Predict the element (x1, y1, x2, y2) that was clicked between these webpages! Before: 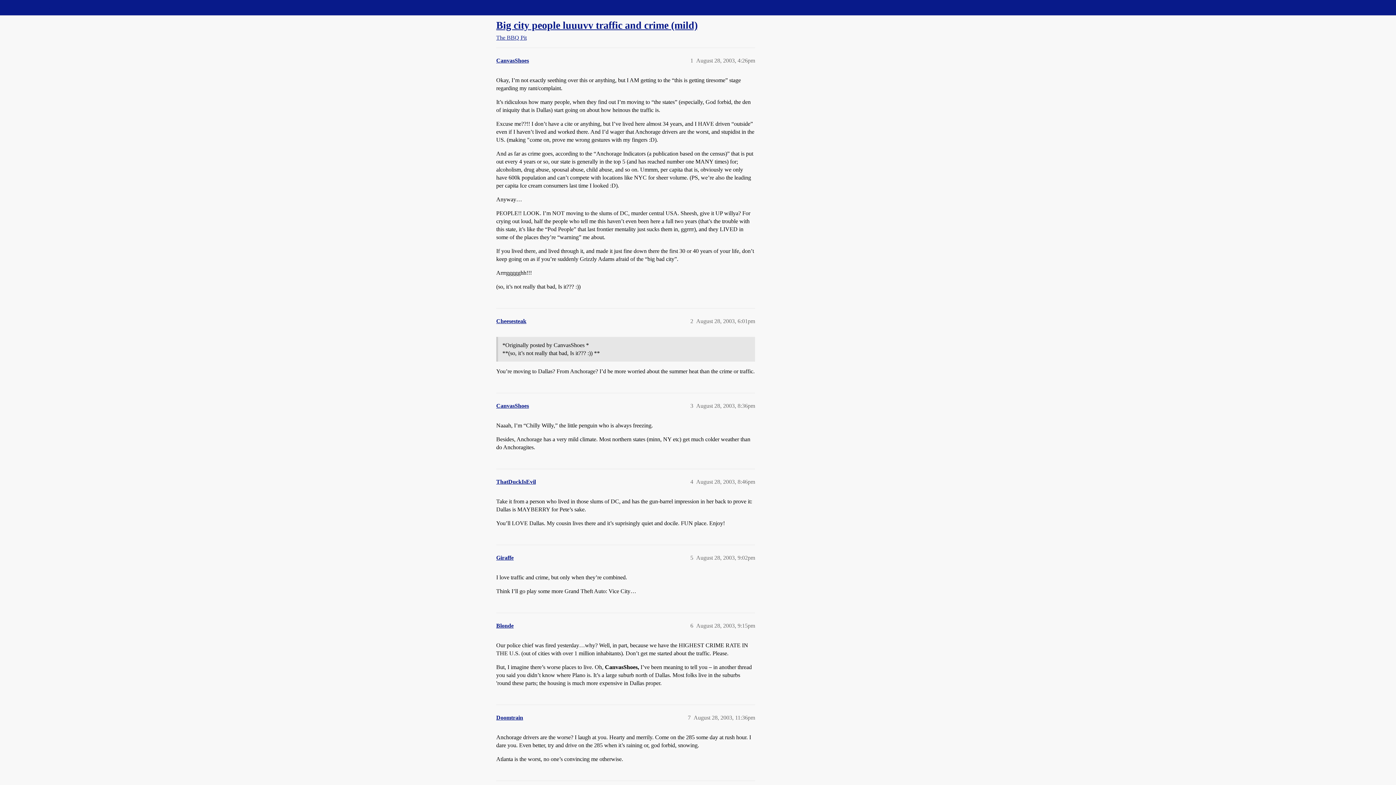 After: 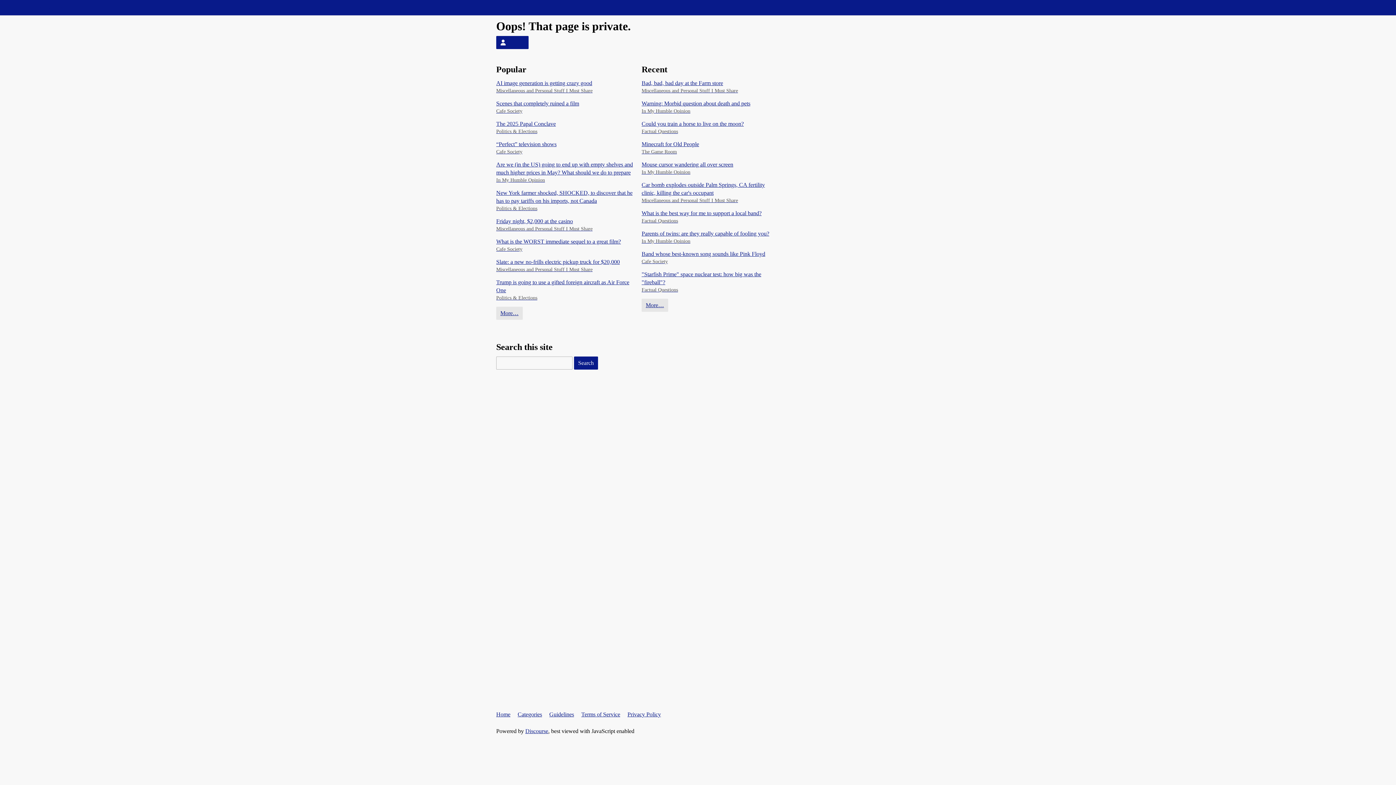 Action: bbox: (496, 554, 513, 561) label: Giraffe